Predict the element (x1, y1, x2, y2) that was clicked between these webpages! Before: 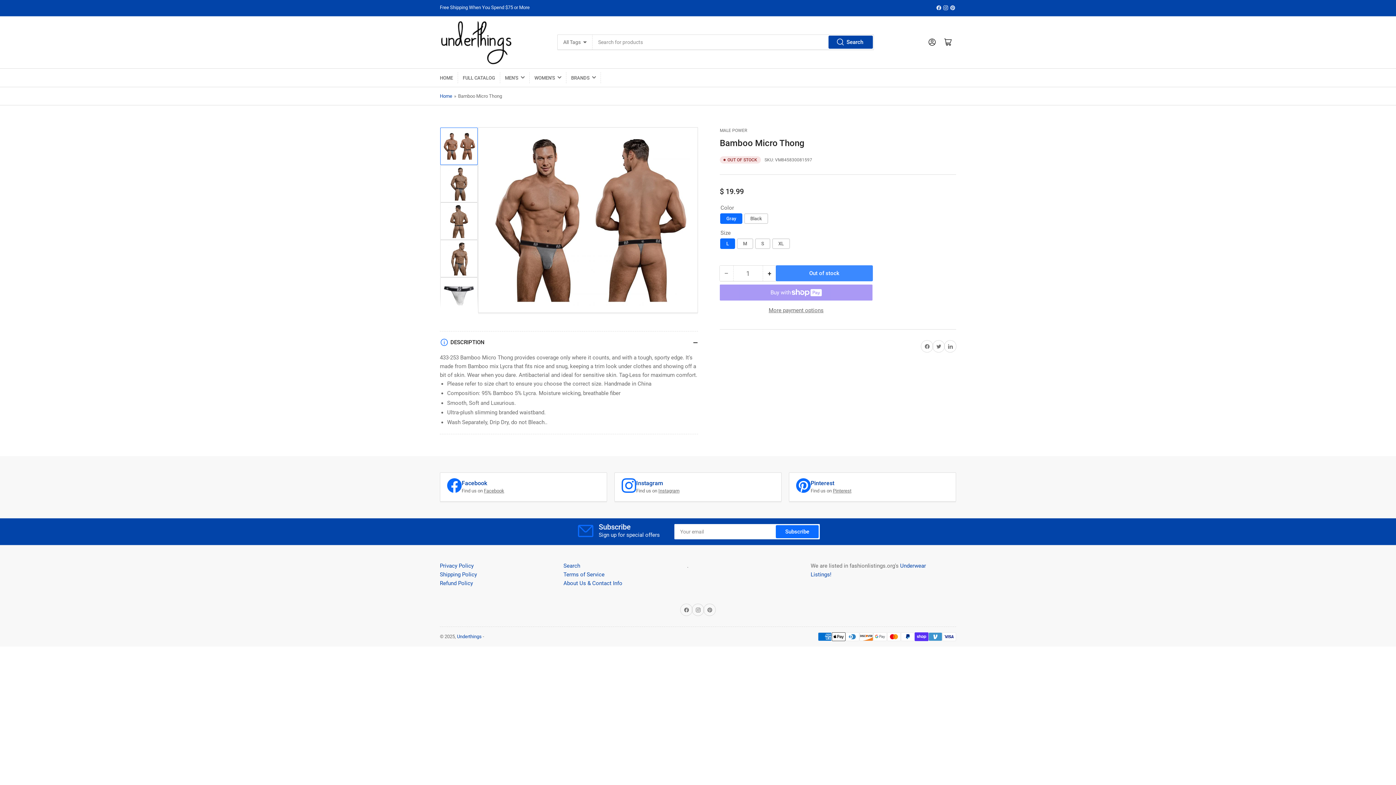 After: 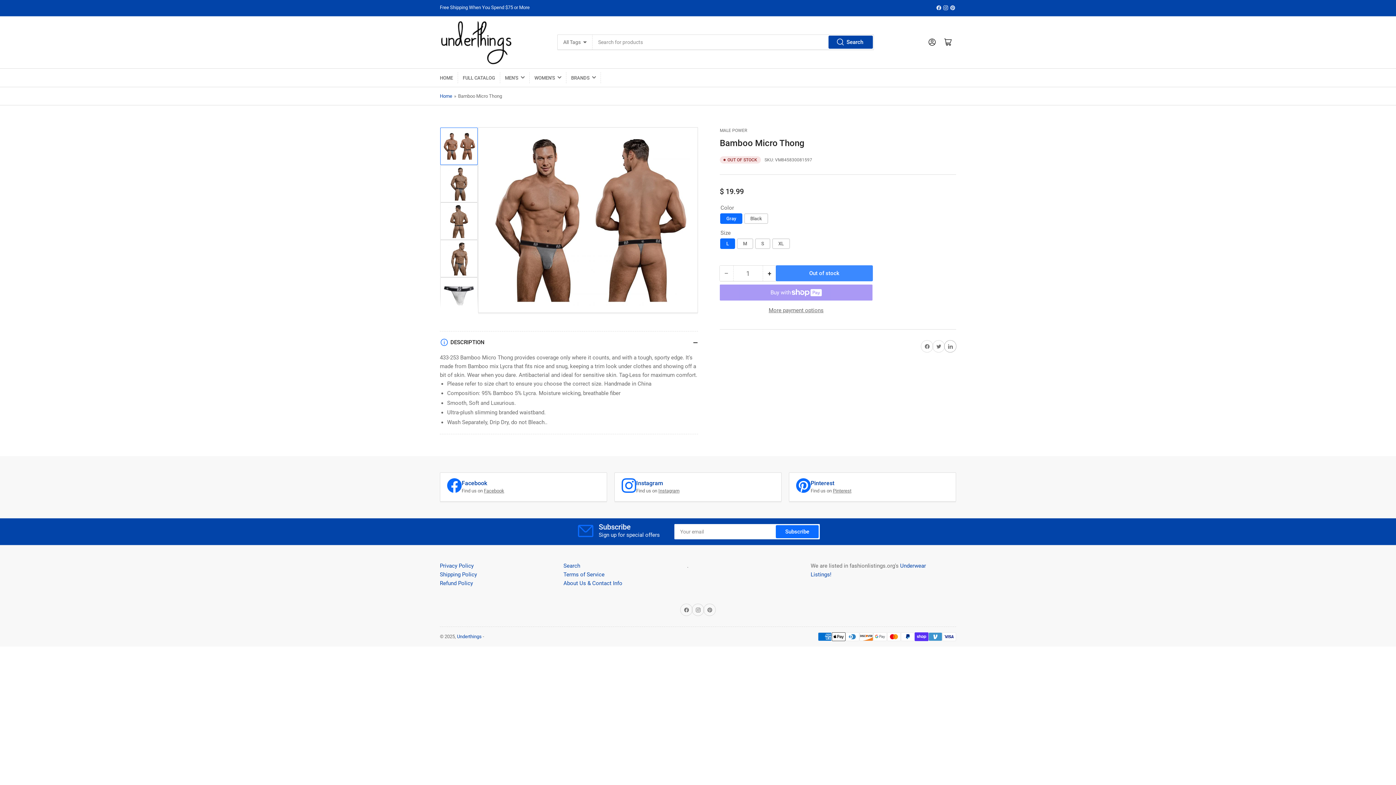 Action: bbox: (944, 340, 956, 352) label: Share on Pinterest